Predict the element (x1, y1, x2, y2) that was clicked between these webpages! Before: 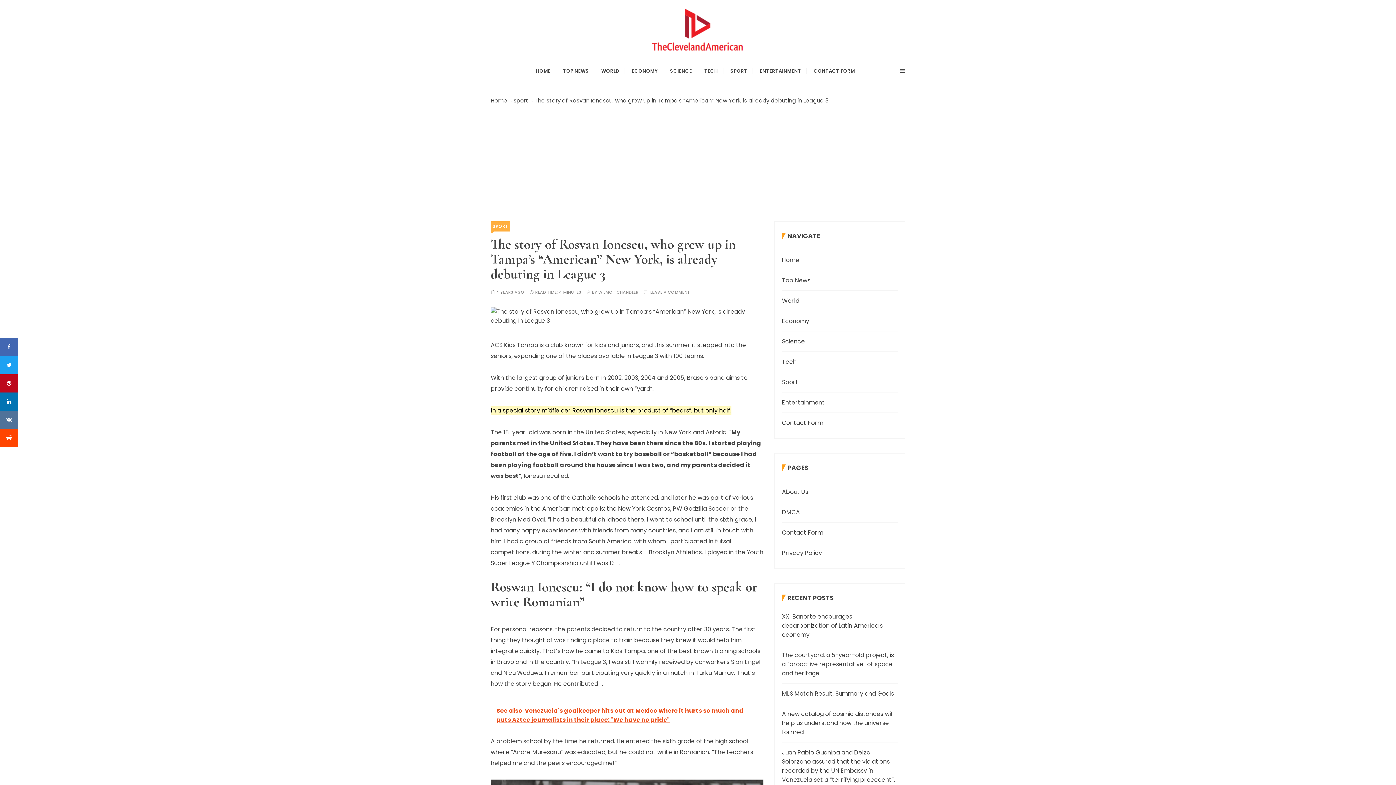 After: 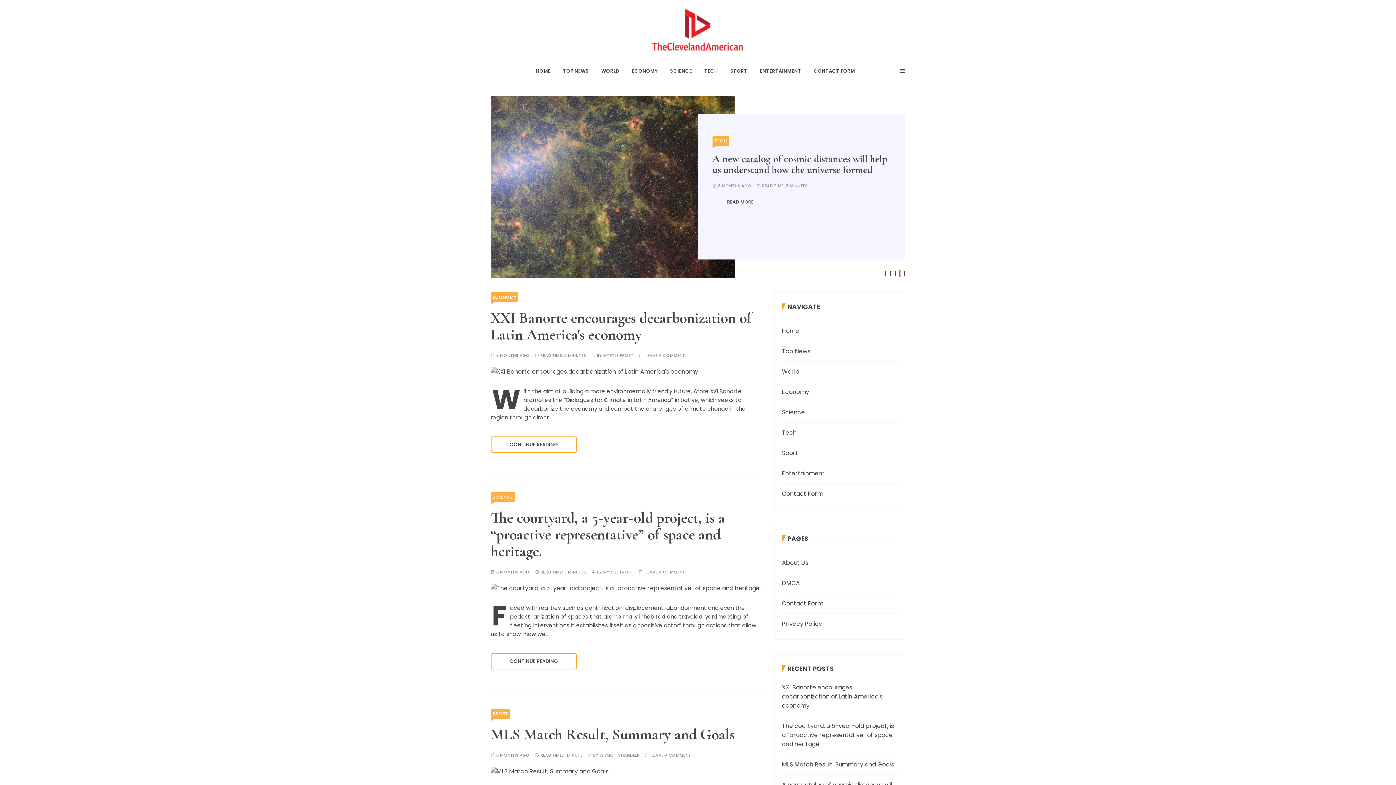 Action: label: Sport bbox: (782, 372, 897, 392)